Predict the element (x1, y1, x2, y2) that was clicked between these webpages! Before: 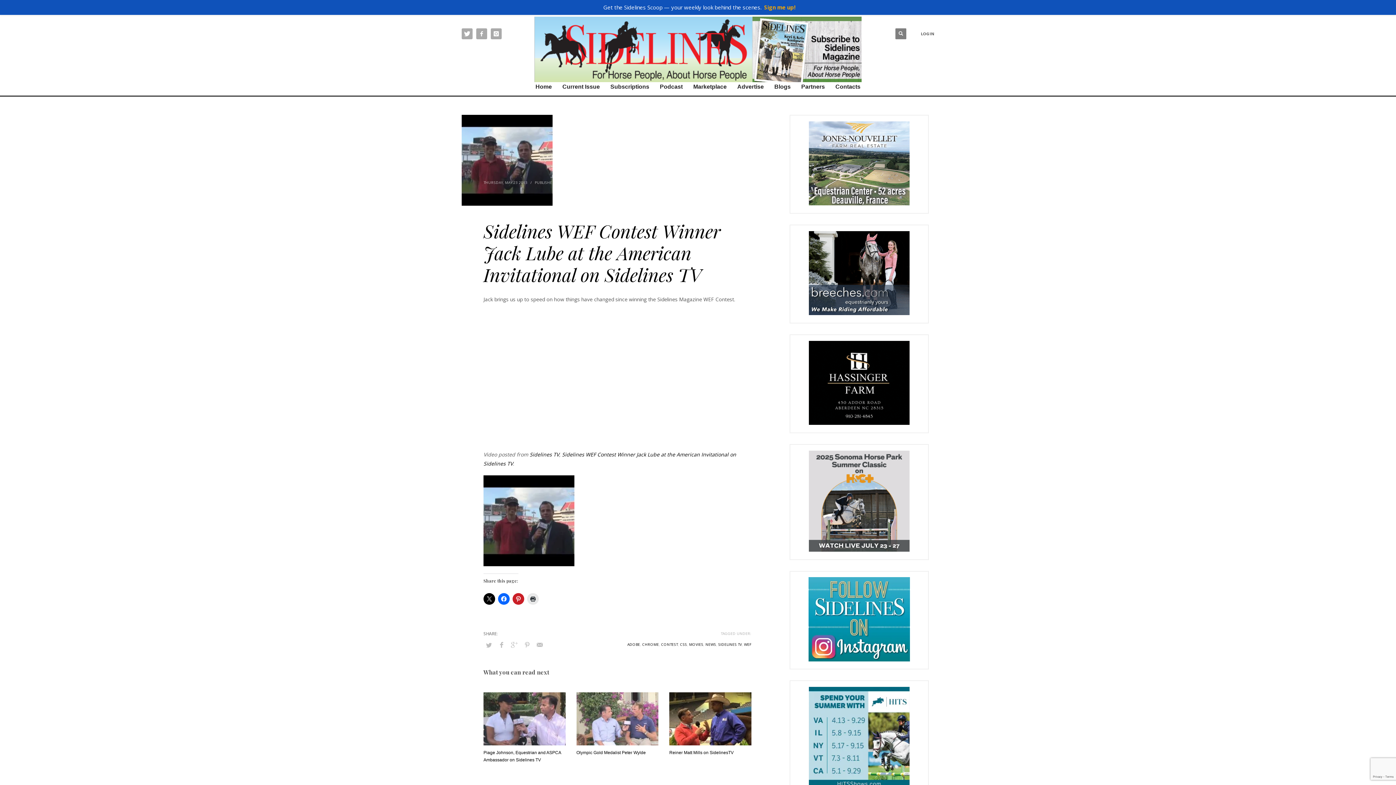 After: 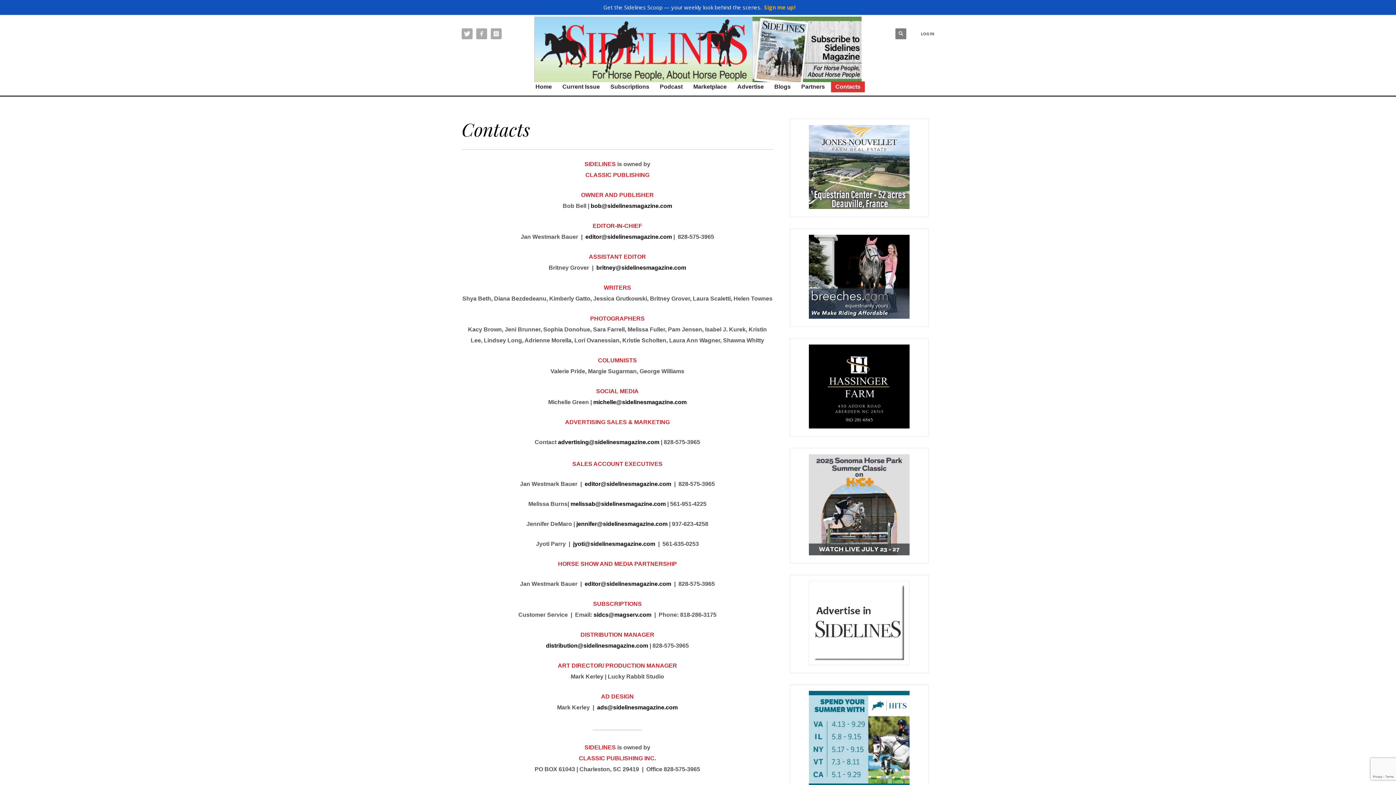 Action: bbox: (831, 81, 865, 92) label: Contacts